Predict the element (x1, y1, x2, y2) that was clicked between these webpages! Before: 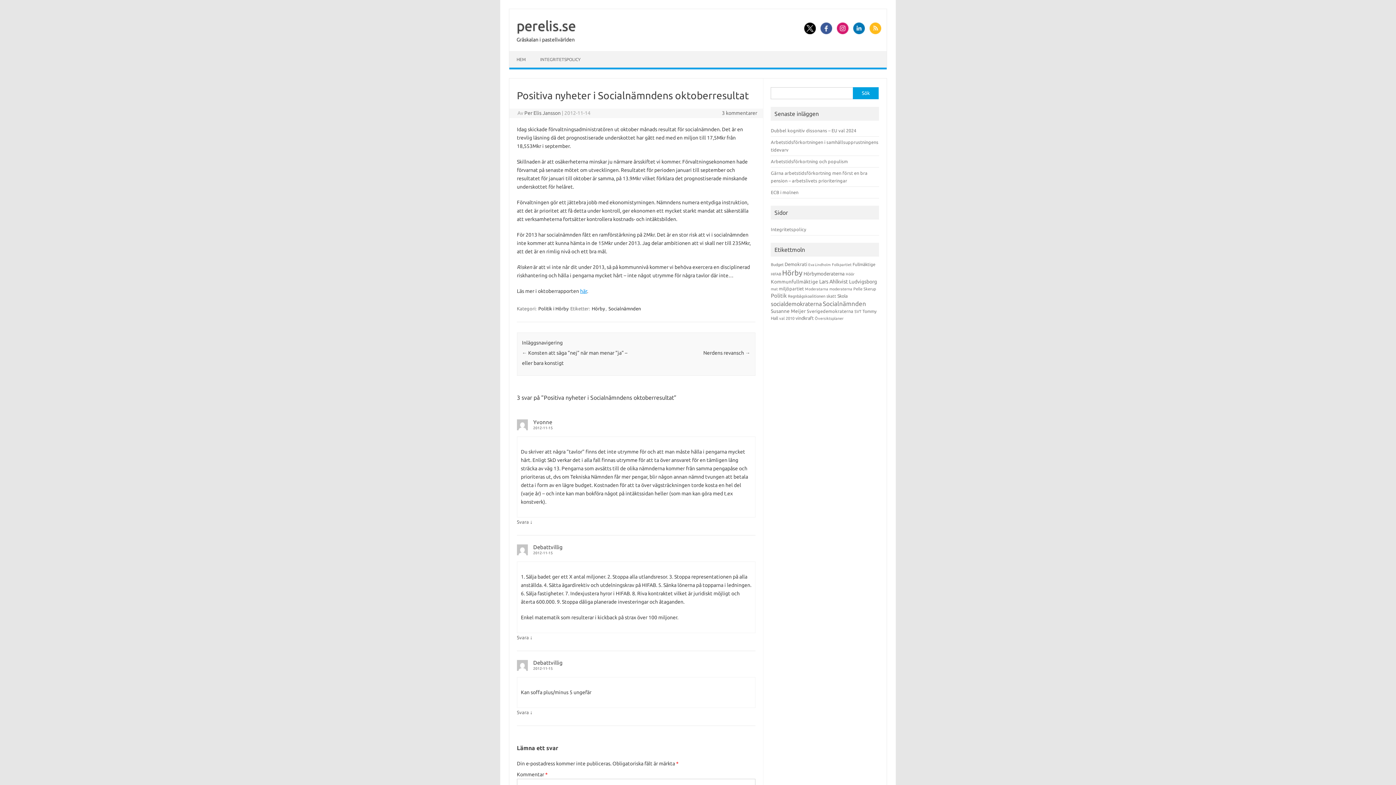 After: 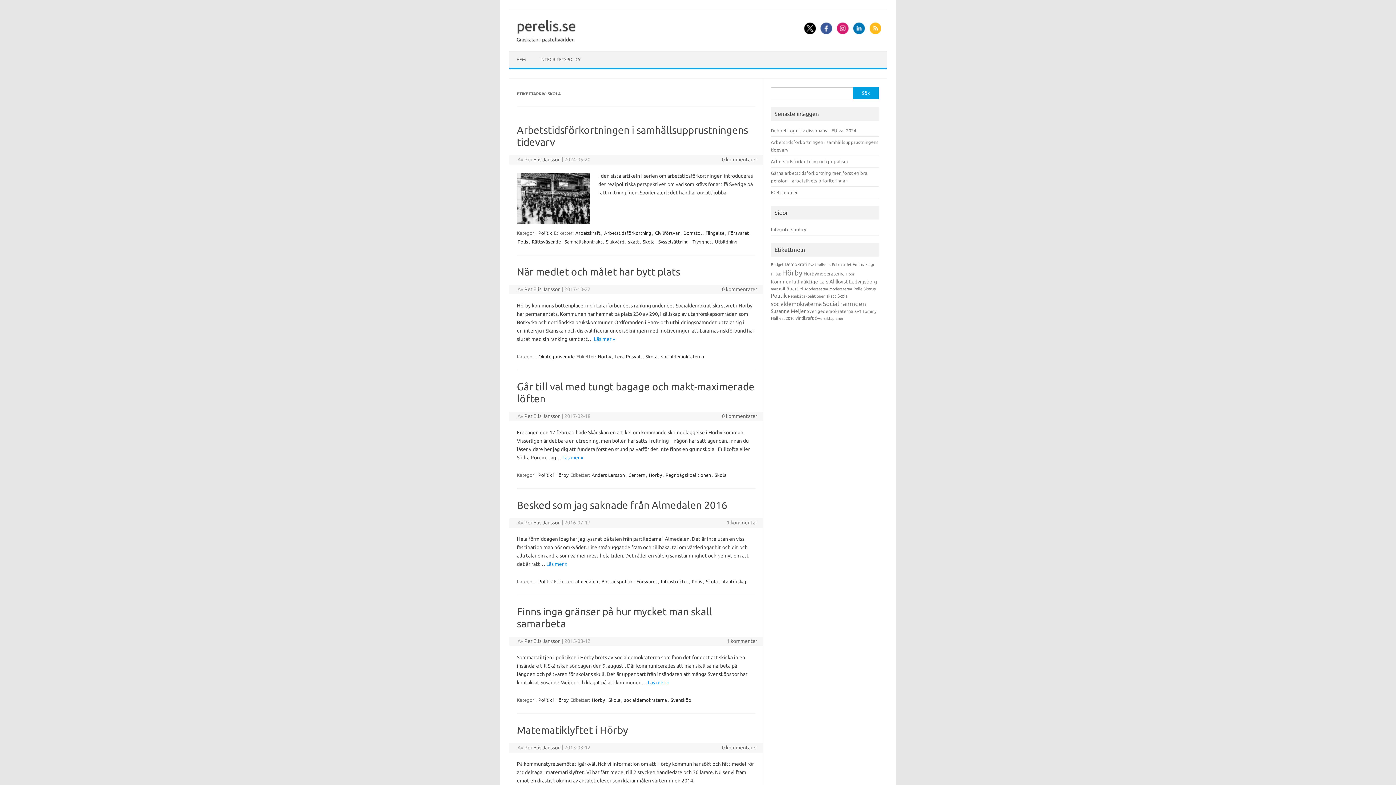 Action: bbox: (837, 293, 847, 298) label: Skola (17 objekt)